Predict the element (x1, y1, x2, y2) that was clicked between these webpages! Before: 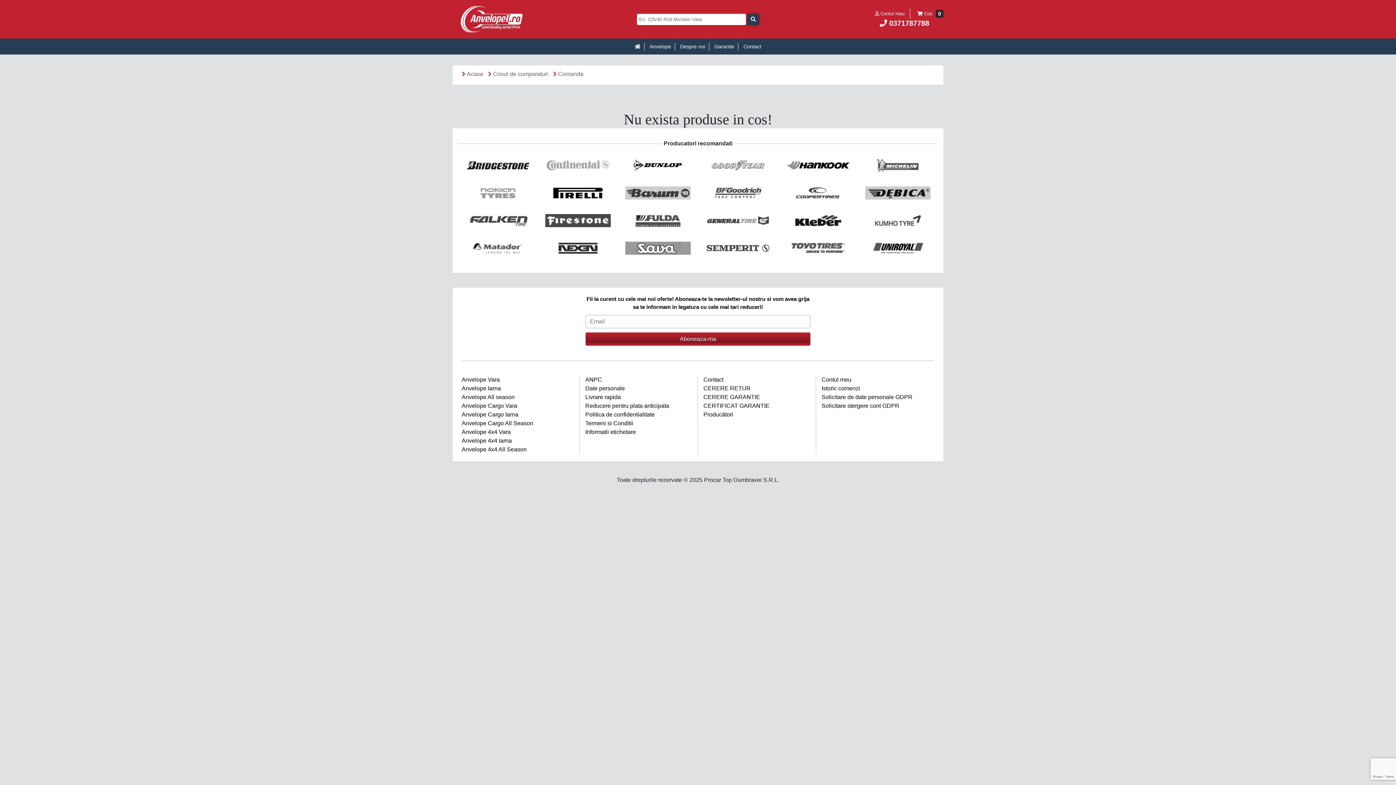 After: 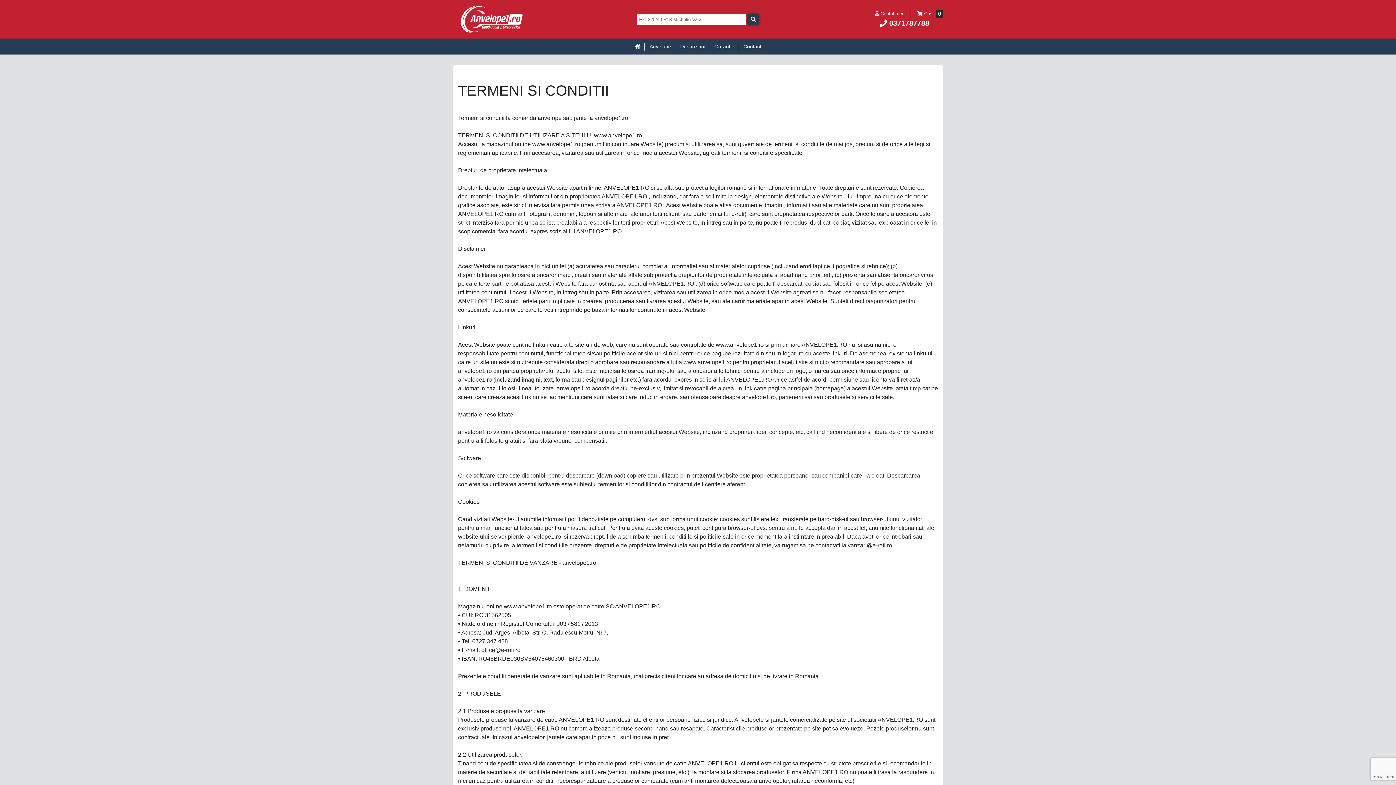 Action: label: Termeni si Conditii bbox: (585, 419, 692, 428)